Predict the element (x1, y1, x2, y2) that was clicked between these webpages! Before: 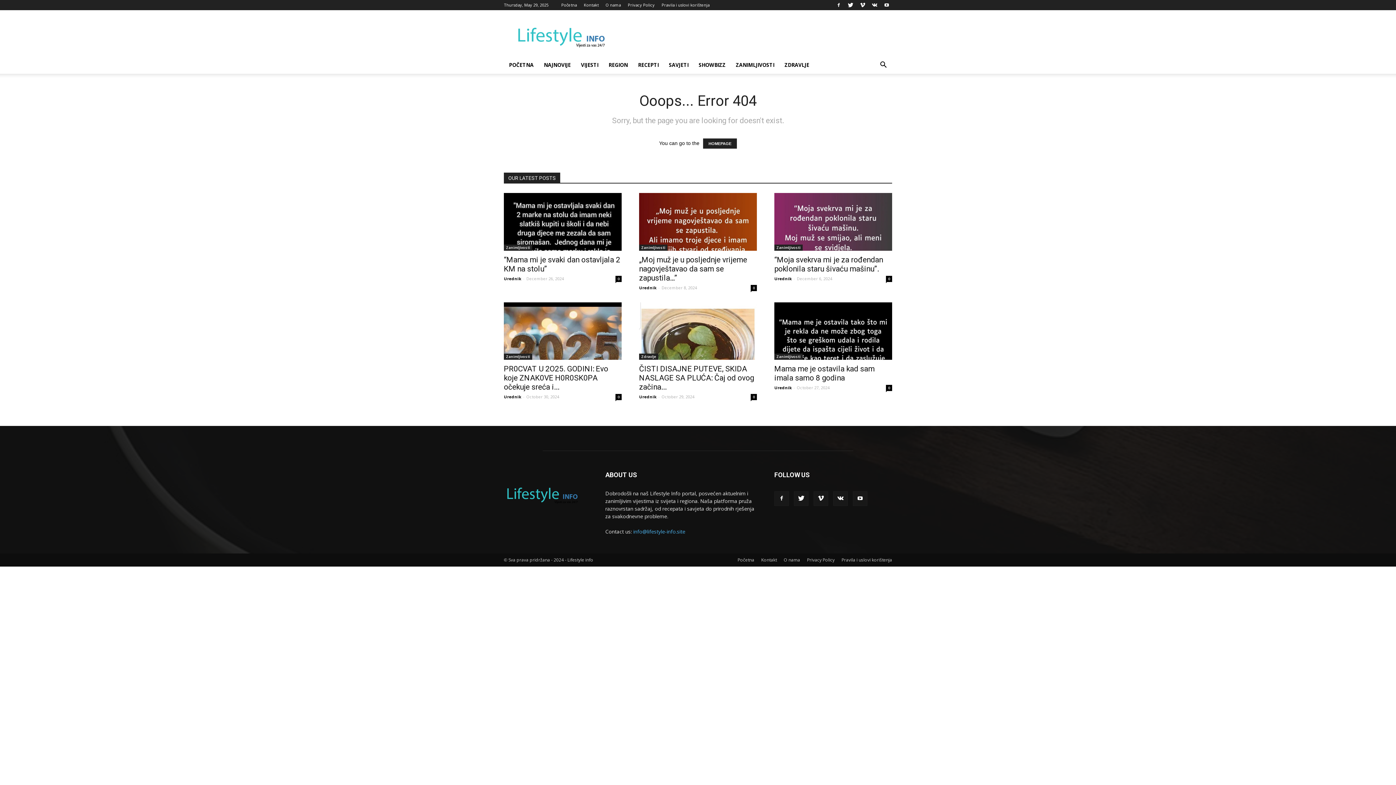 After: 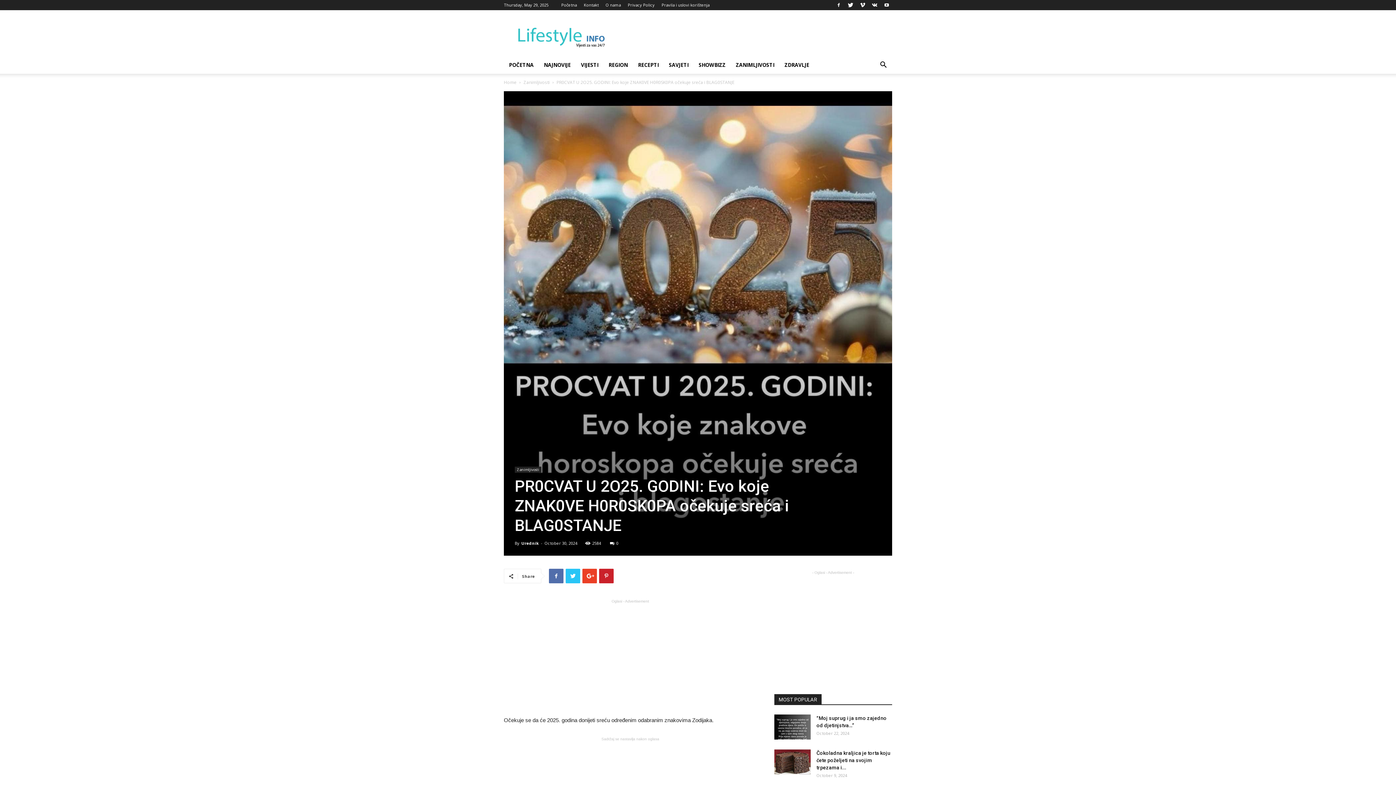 Action: label: PR0CVAT U 2O25. GODINI: Evo koje ZNAK0VE H0R0SK0PA očekuje sreća i... bbox: (504, 364, 608, 391)